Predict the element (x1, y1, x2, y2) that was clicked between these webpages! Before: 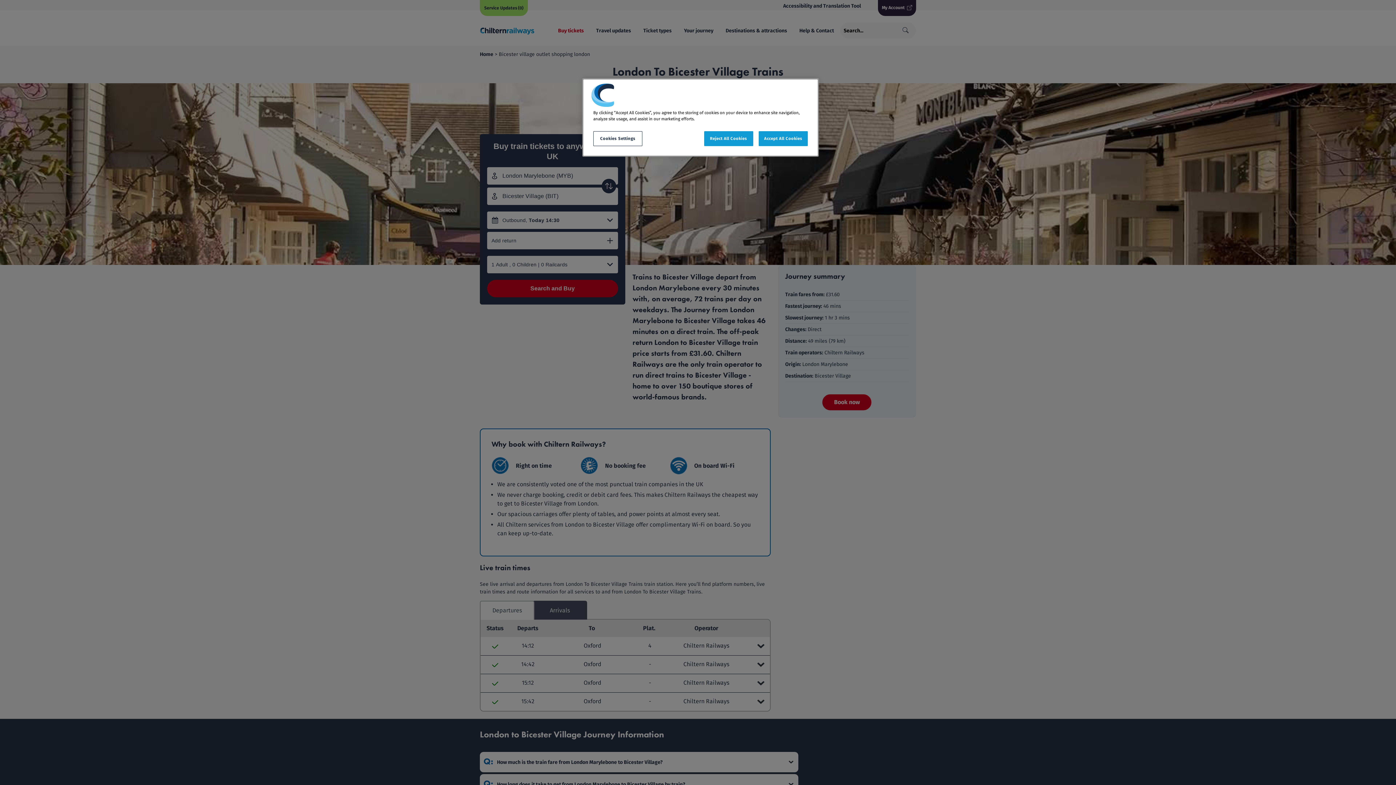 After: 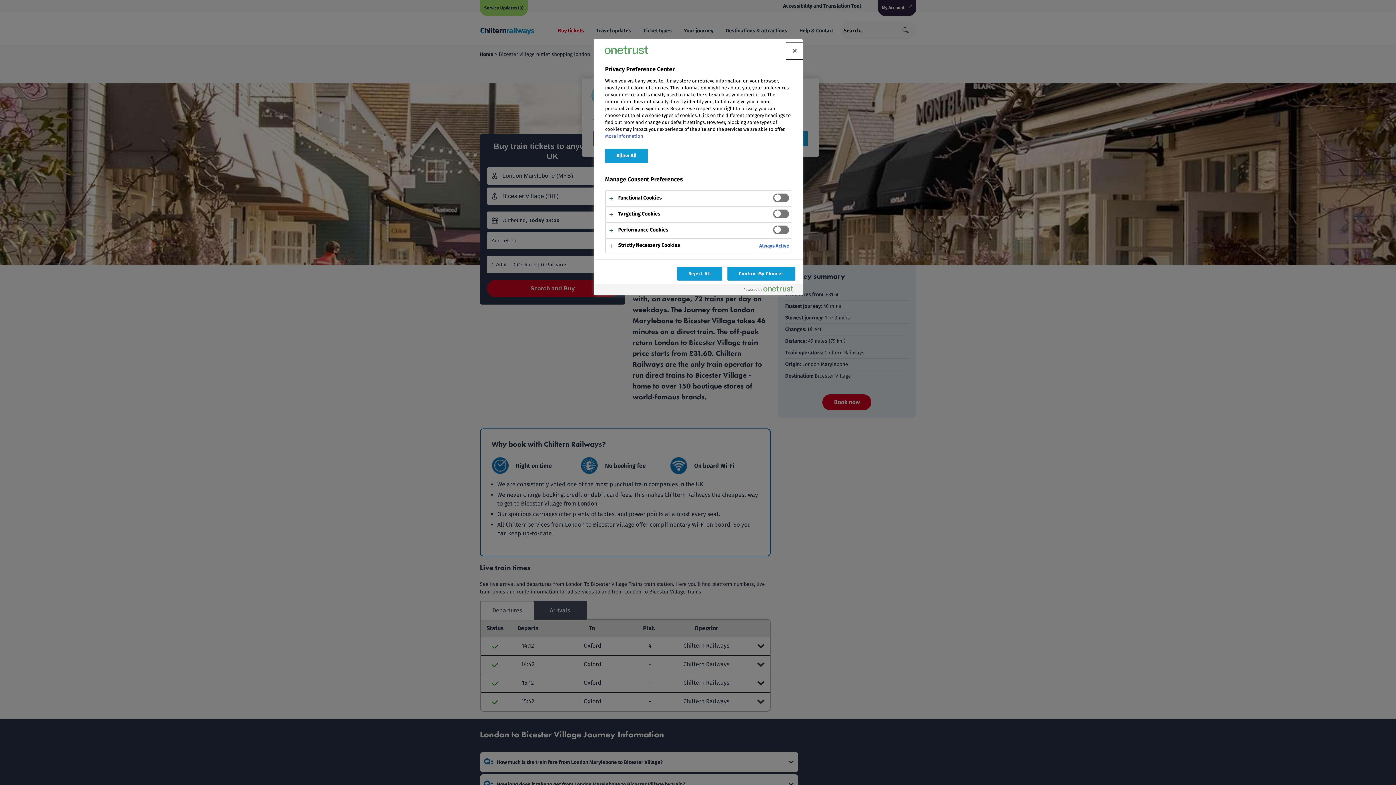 Action: label: Cookies Settings bbox: (593, 131, 642, 146)